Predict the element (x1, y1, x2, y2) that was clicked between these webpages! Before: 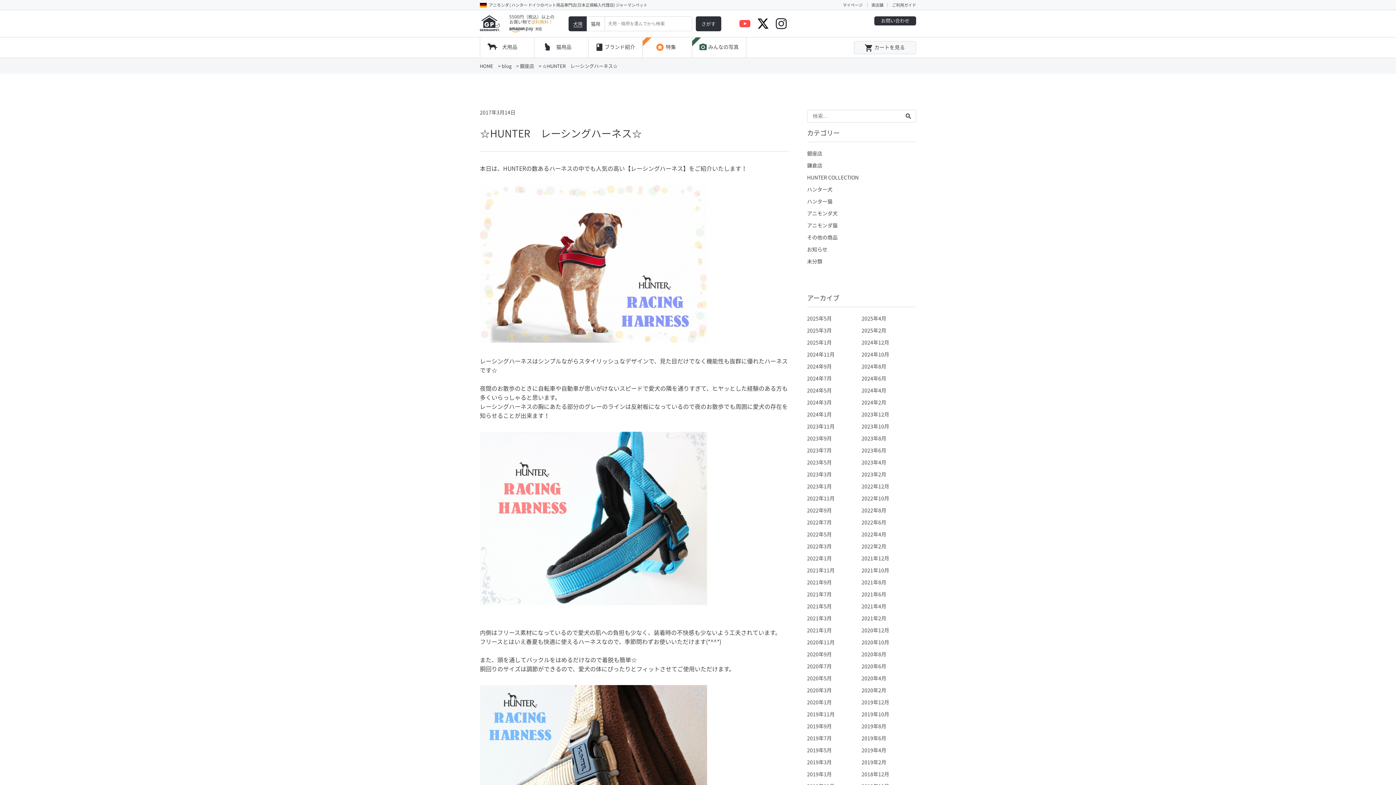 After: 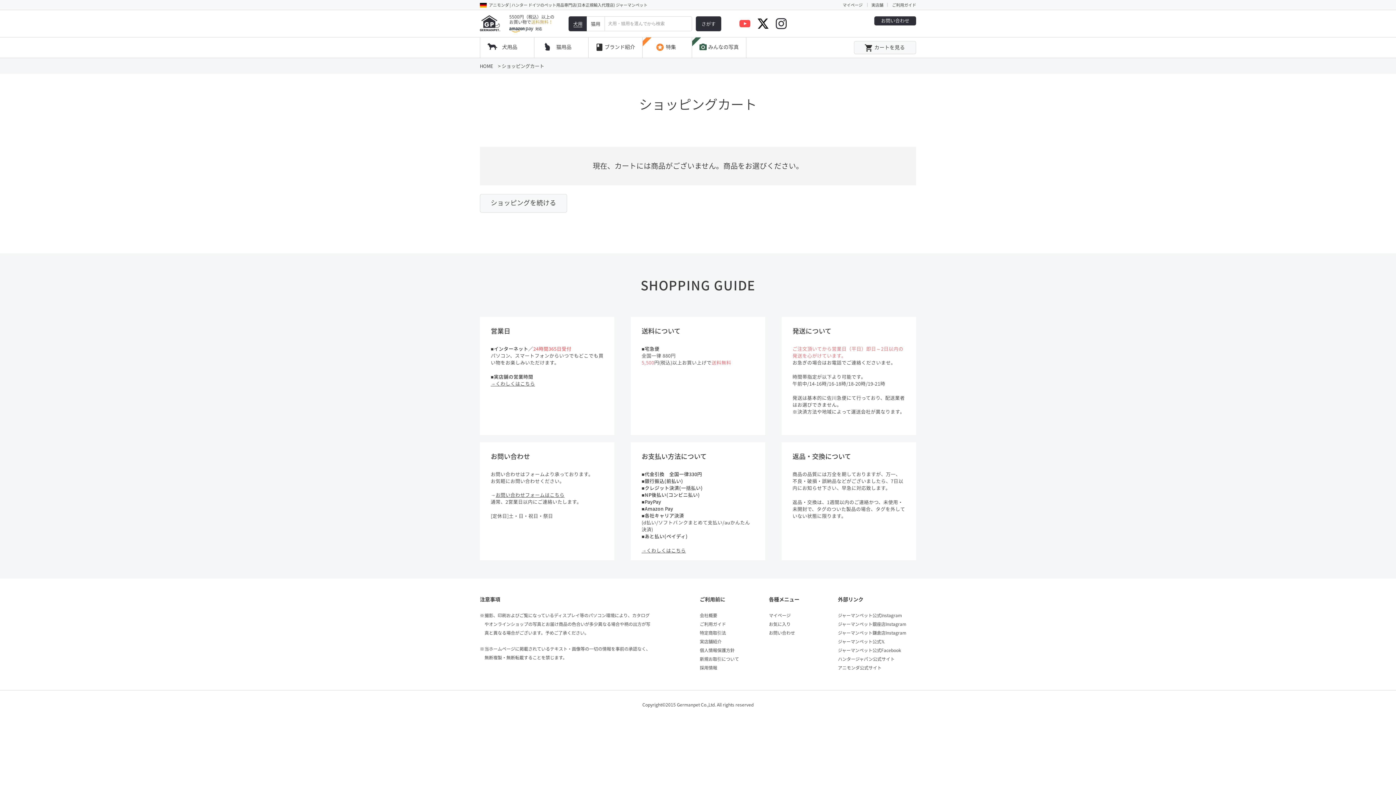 Action: bbox: (854, 41, 916, 54) label: local_grocery_store
カートを見る